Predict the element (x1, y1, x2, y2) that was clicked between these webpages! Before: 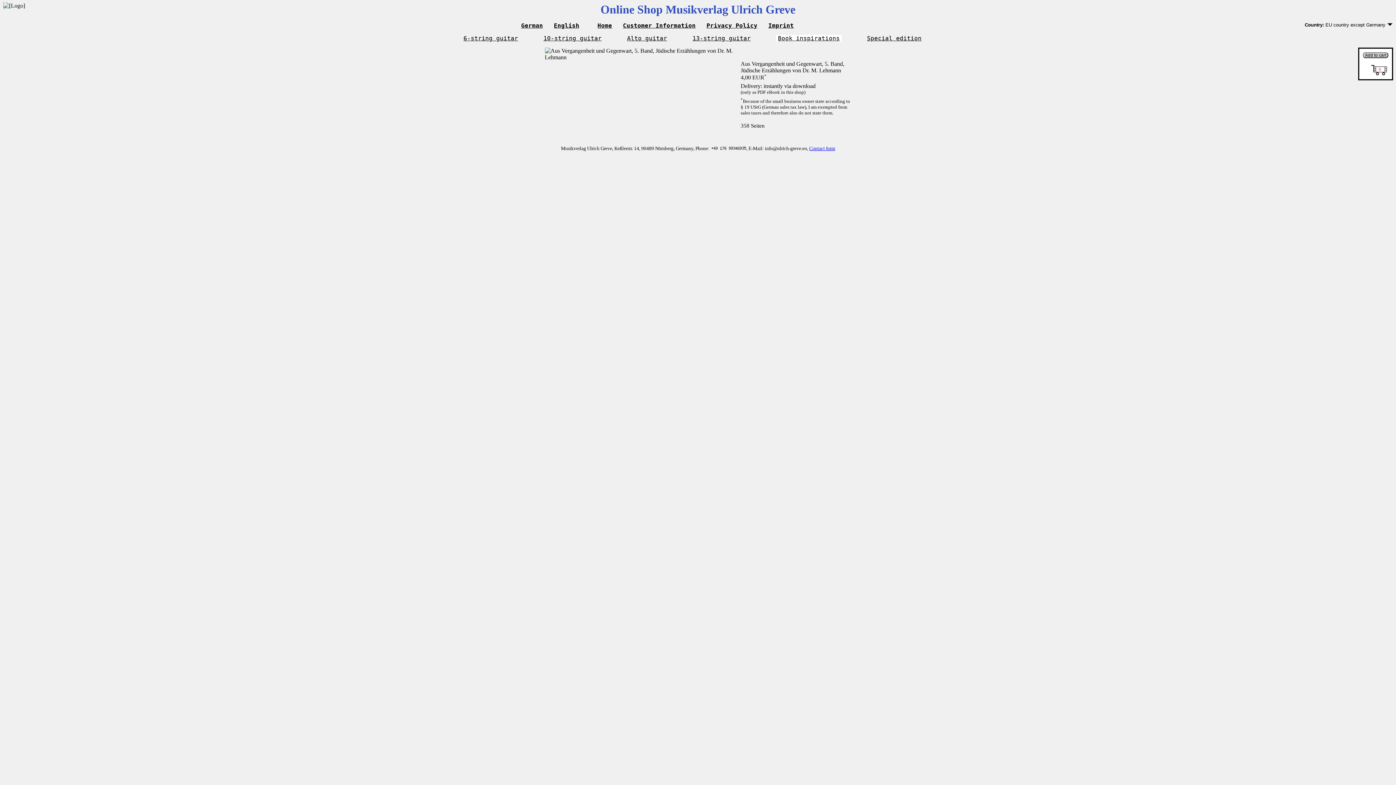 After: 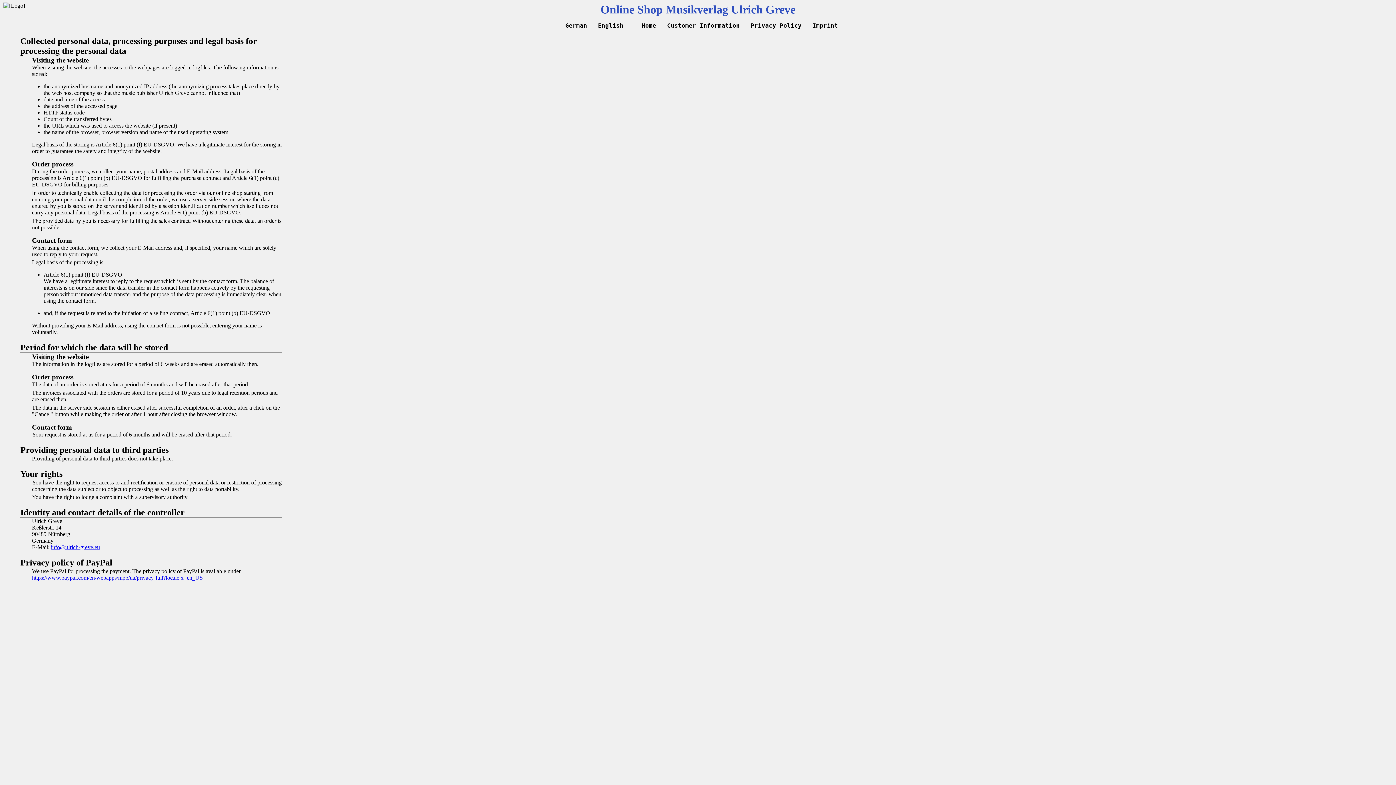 Action: bbox: (706, 22, 757, 29) label: Privacy Policy